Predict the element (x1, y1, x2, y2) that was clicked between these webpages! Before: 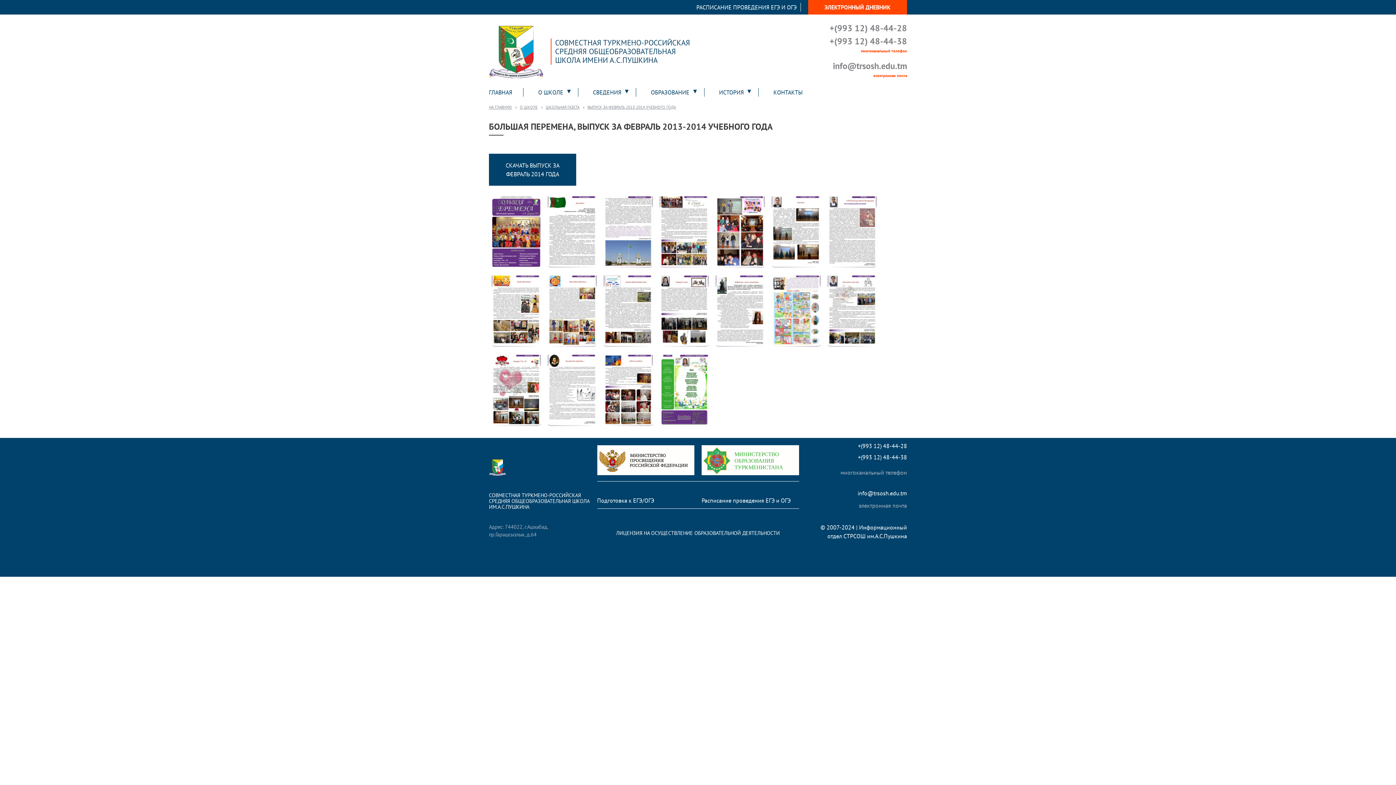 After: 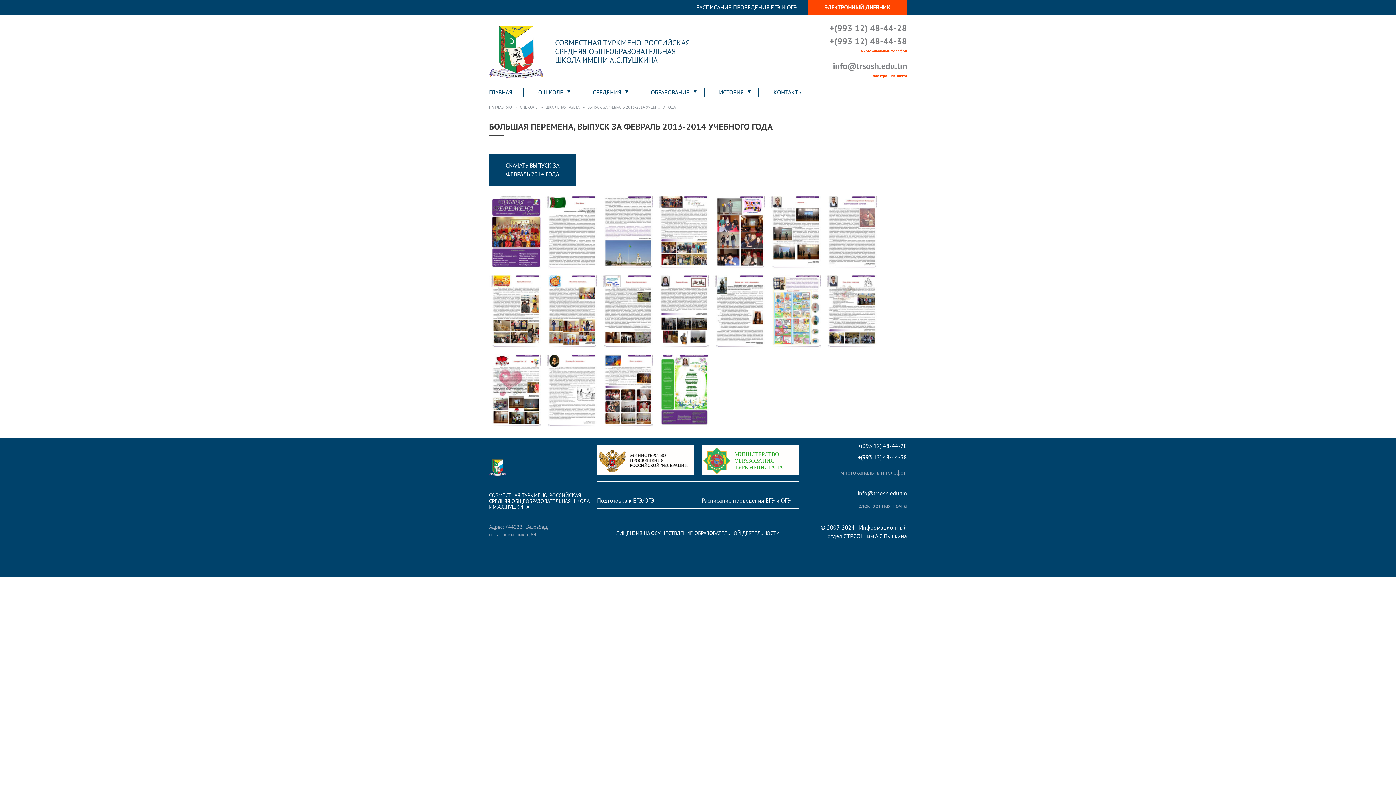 Action: label: ВЫПУСК ЗА ФЕВРАЛЬ 2013-2014 УЧЕБНОГО ГОДА bbox: (587, 104, 676, 109)